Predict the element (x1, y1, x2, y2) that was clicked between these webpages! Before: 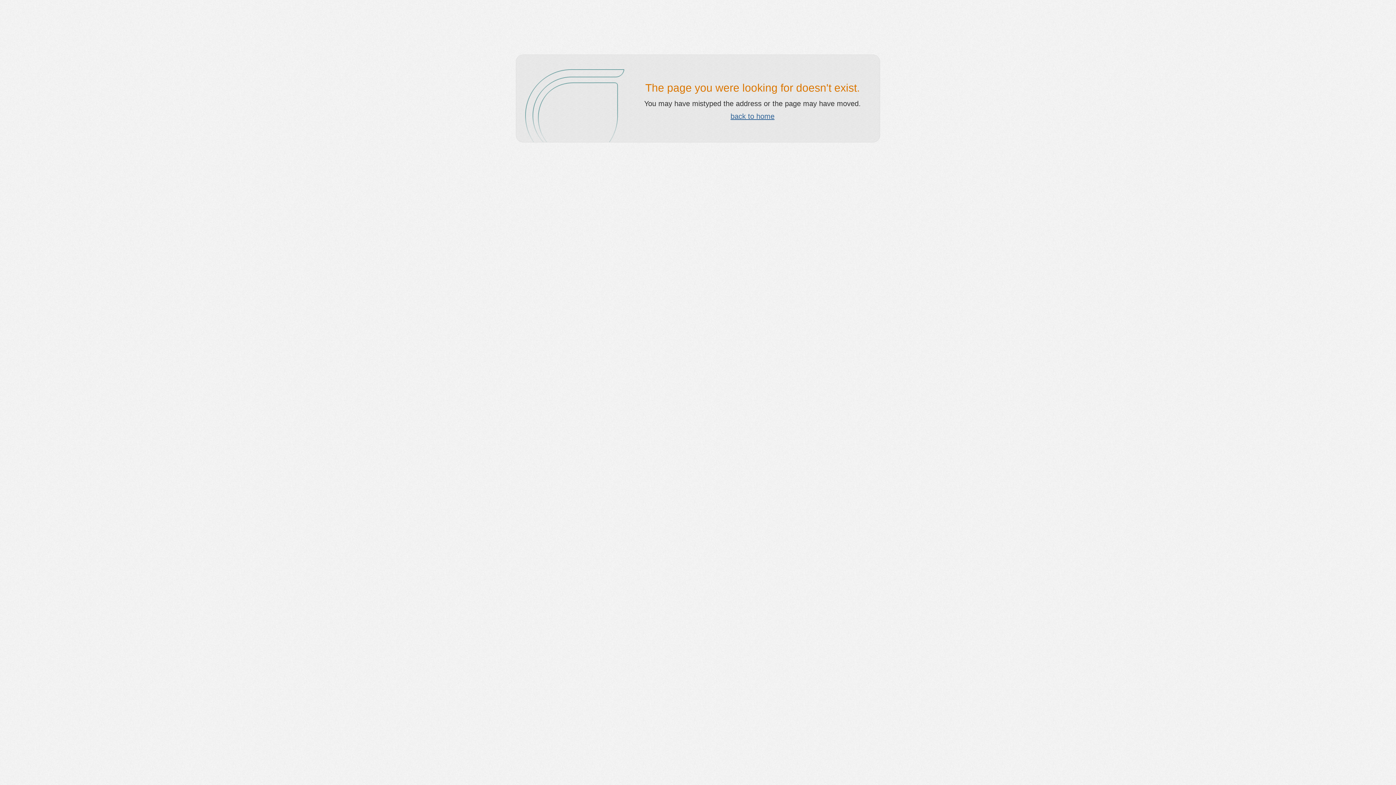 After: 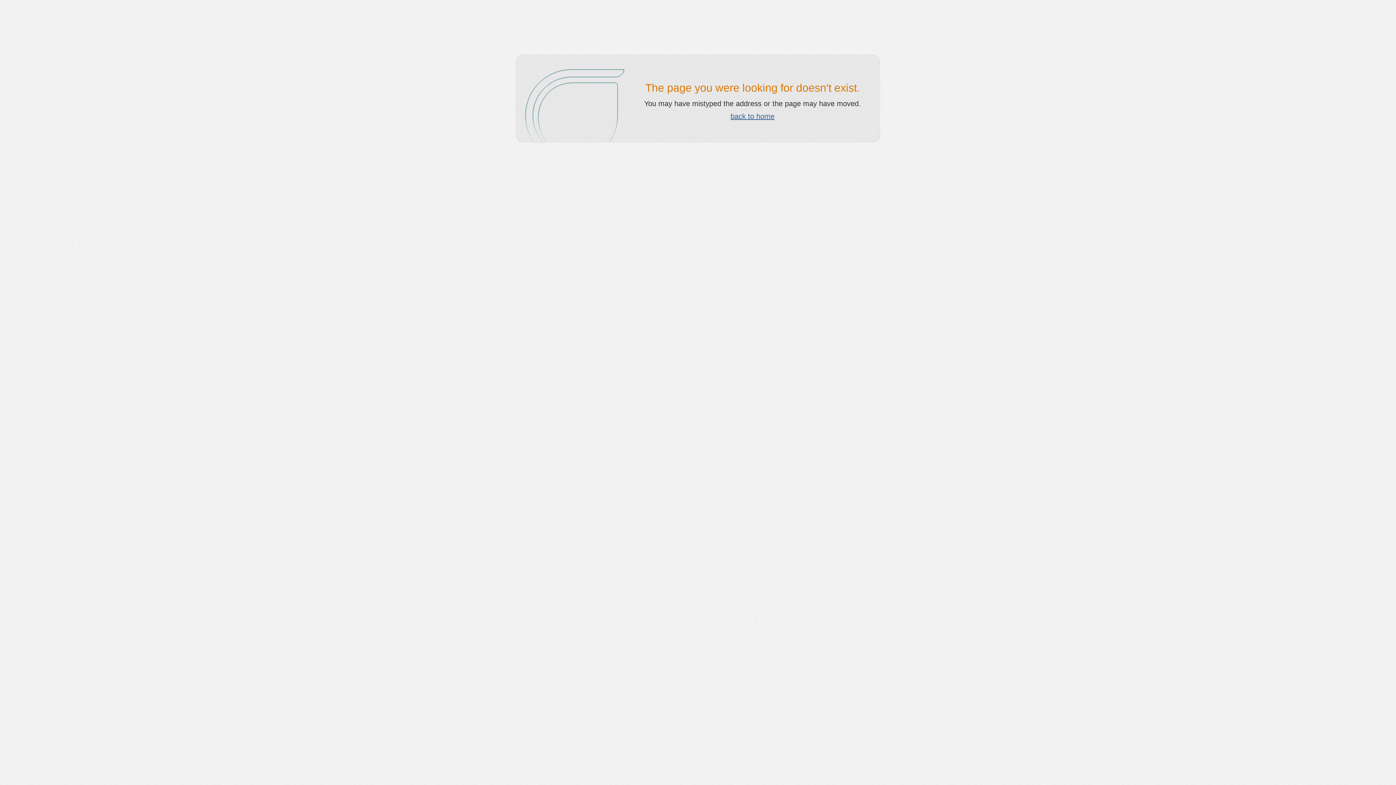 Action: label: back to home bbox: (730, 112, 774, 120)